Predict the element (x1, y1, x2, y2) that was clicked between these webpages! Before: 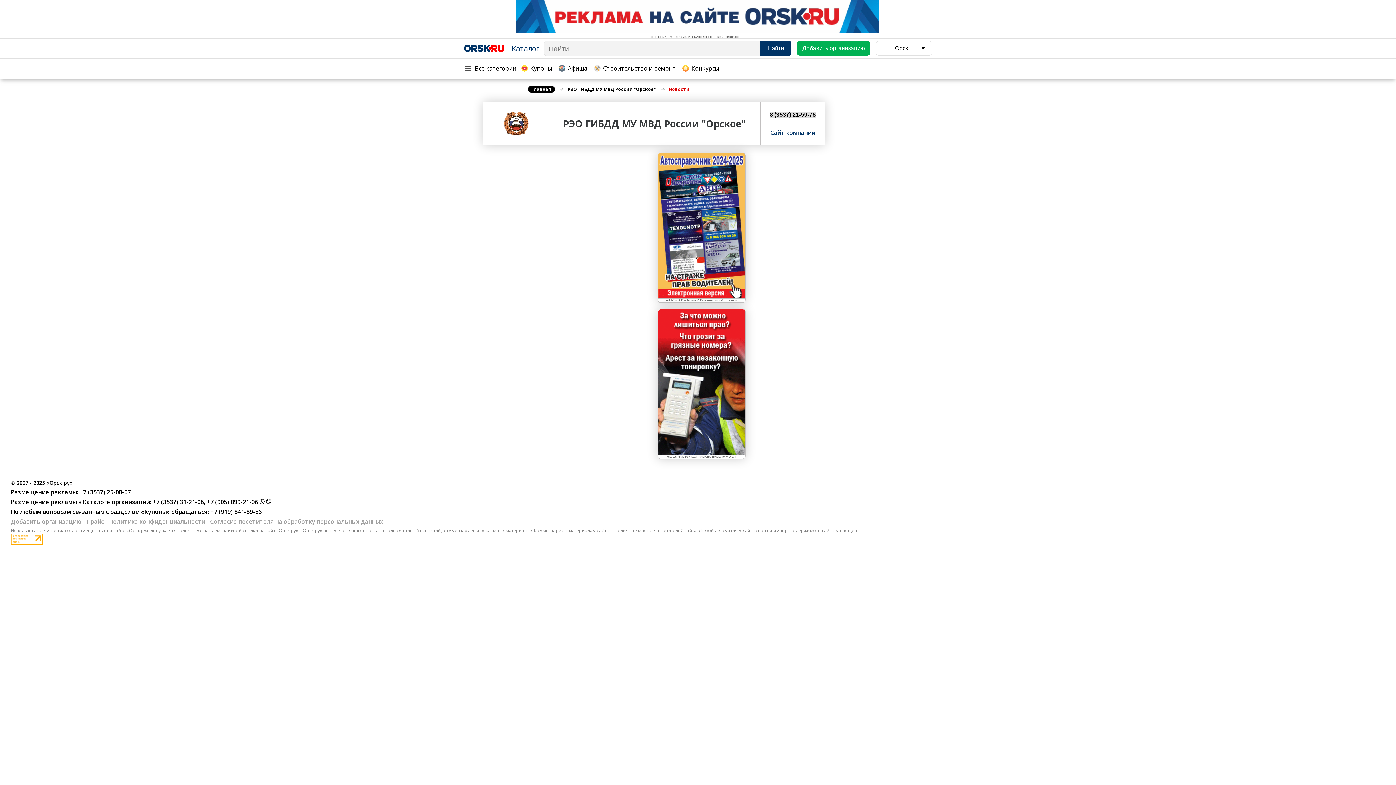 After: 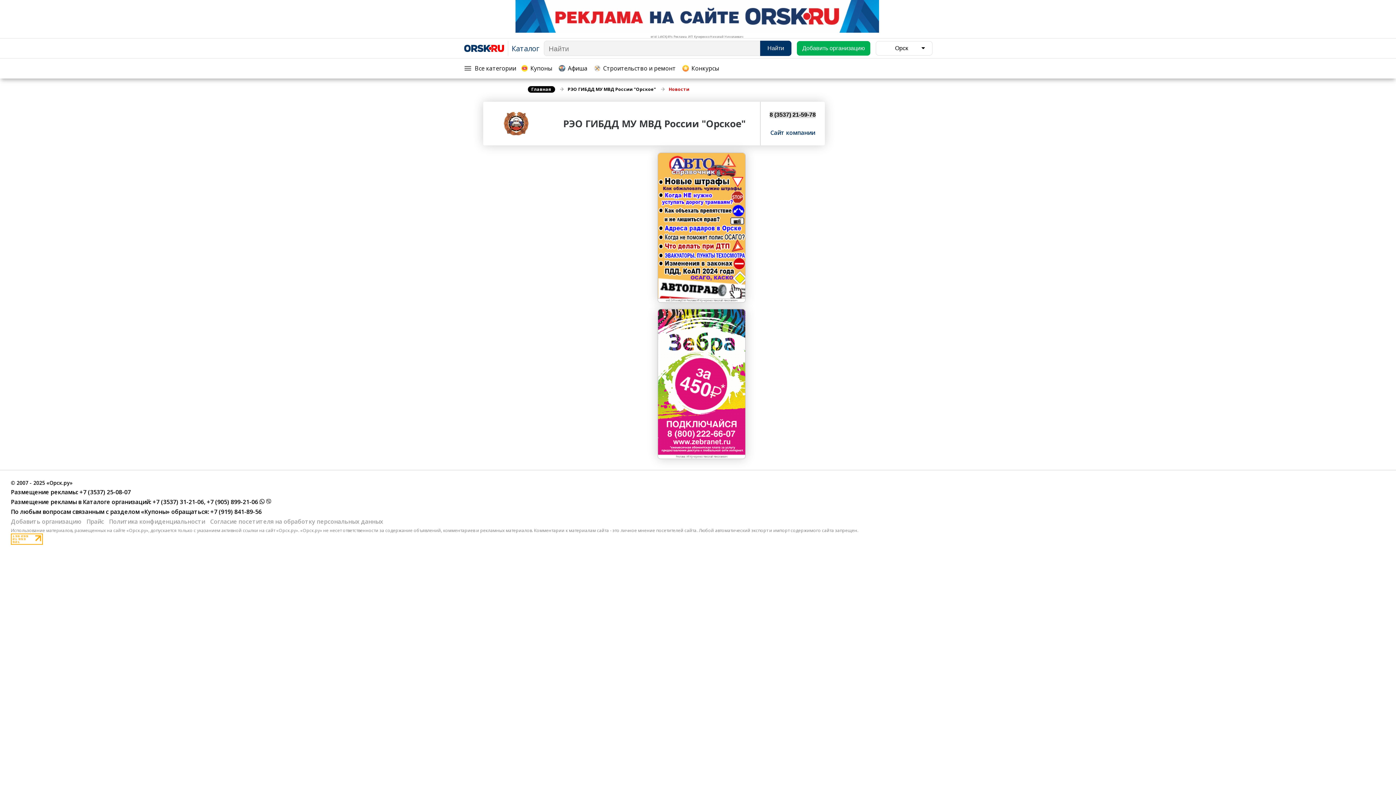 Action: label:  +7 (905) 899-21-06 bbox: (205, 498, 258, 506)